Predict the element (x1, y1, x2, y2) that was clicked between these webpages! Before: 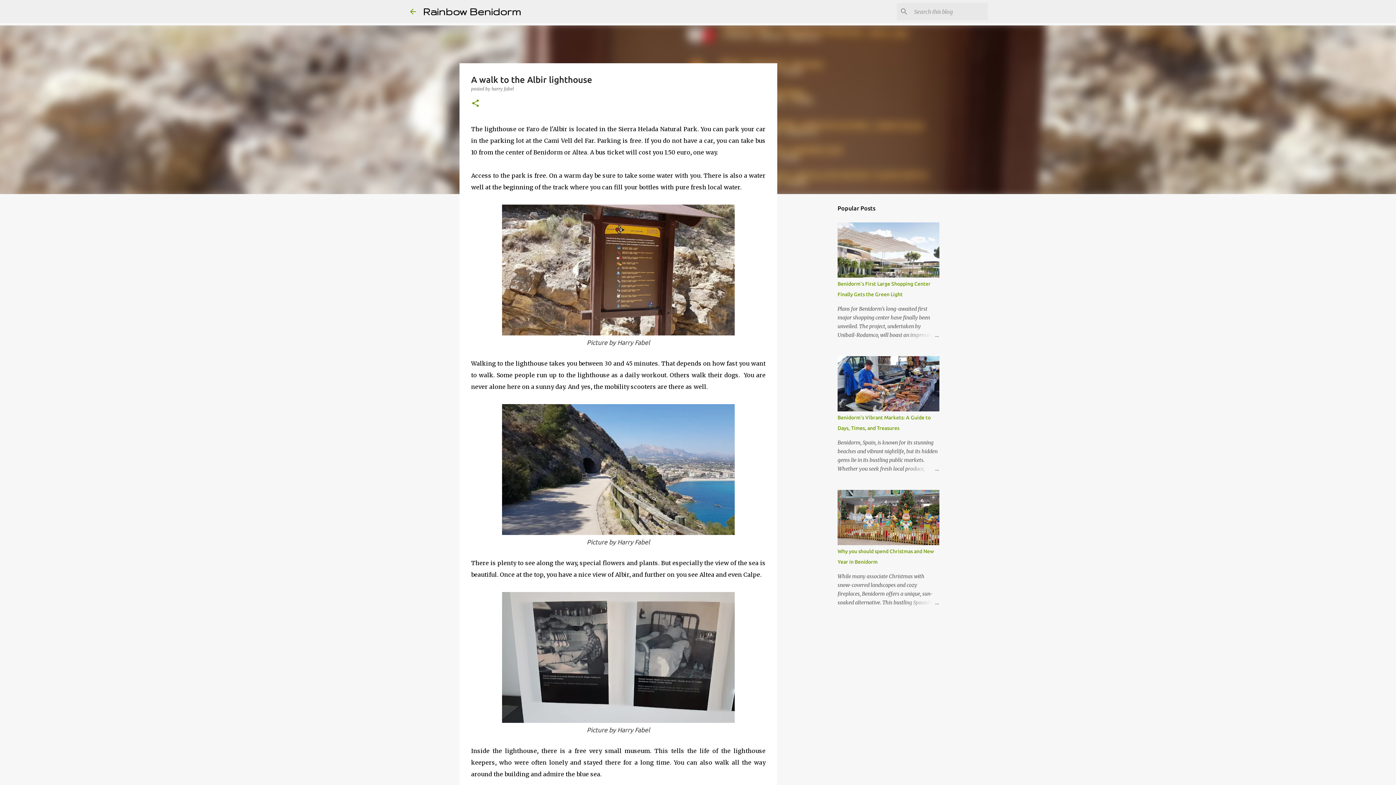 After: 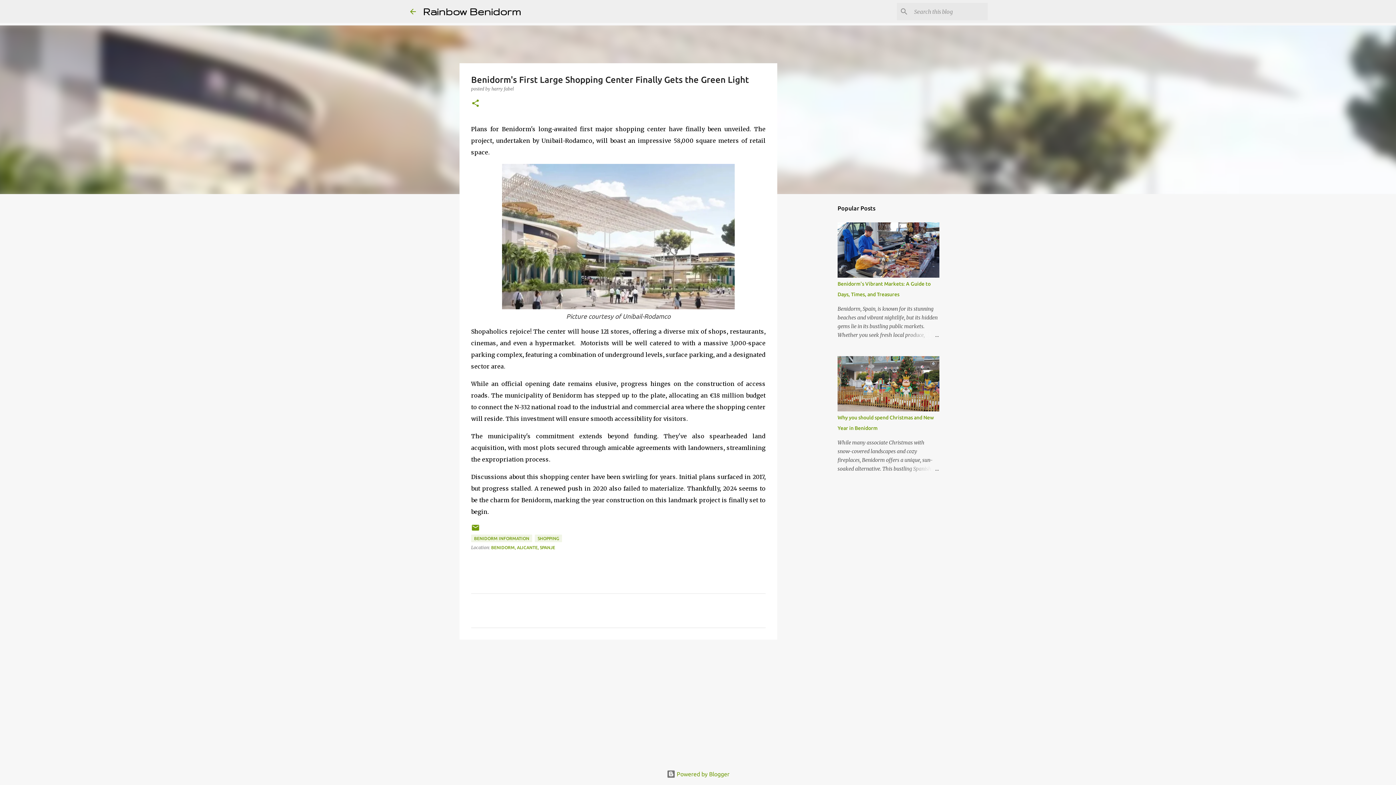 Action: bbox: (904, 330, 939, 339)